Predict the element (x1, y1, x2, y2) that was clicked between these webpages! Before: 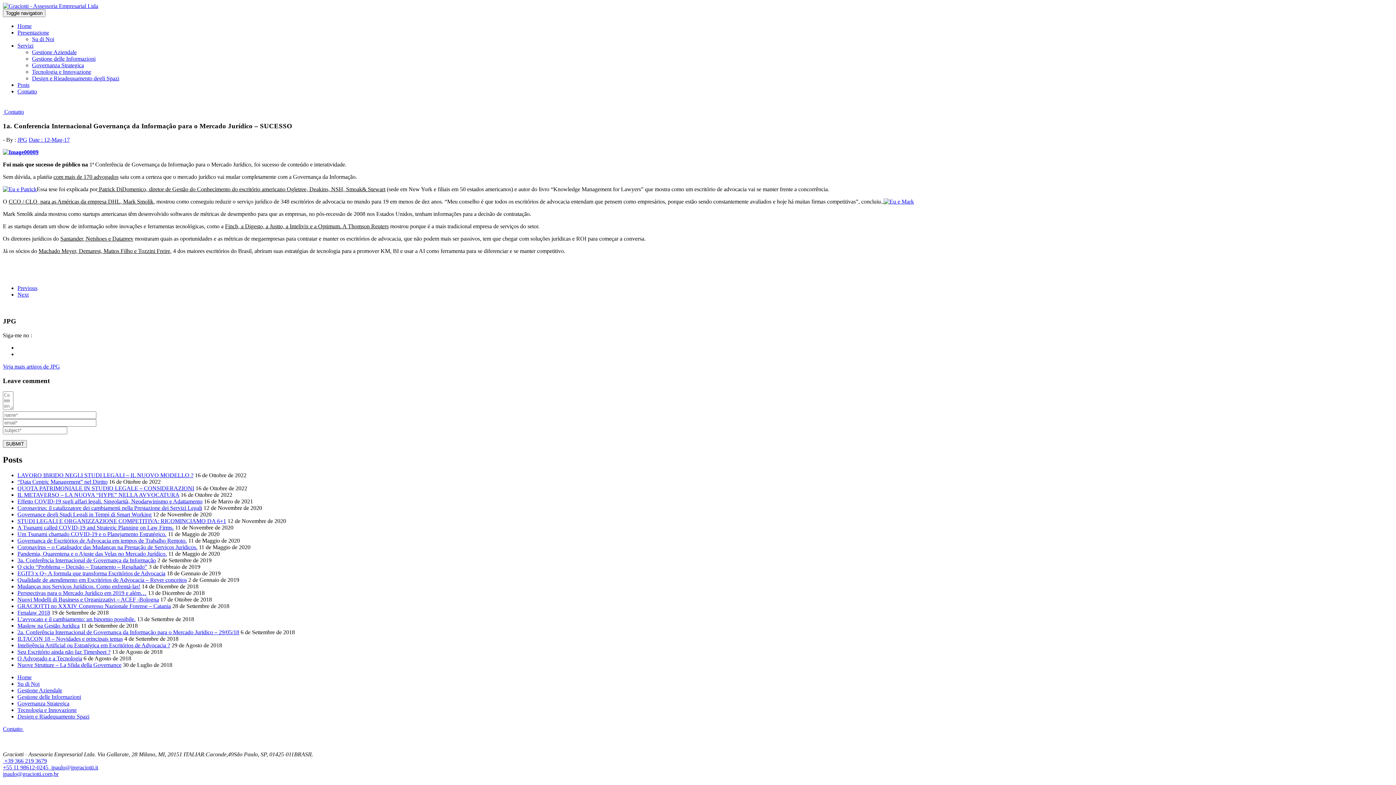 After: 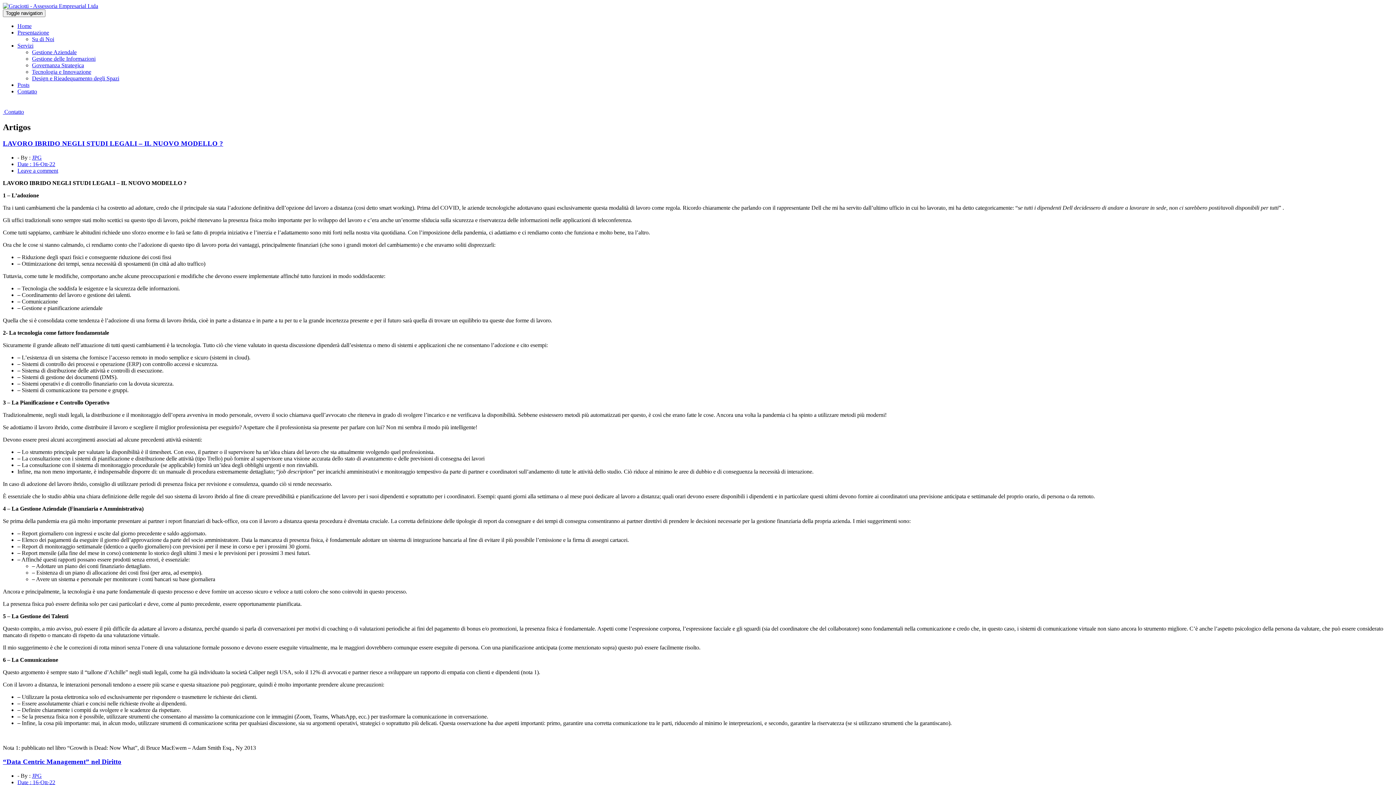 Action: label: Posts bbox: (17, 81, 29, 88)